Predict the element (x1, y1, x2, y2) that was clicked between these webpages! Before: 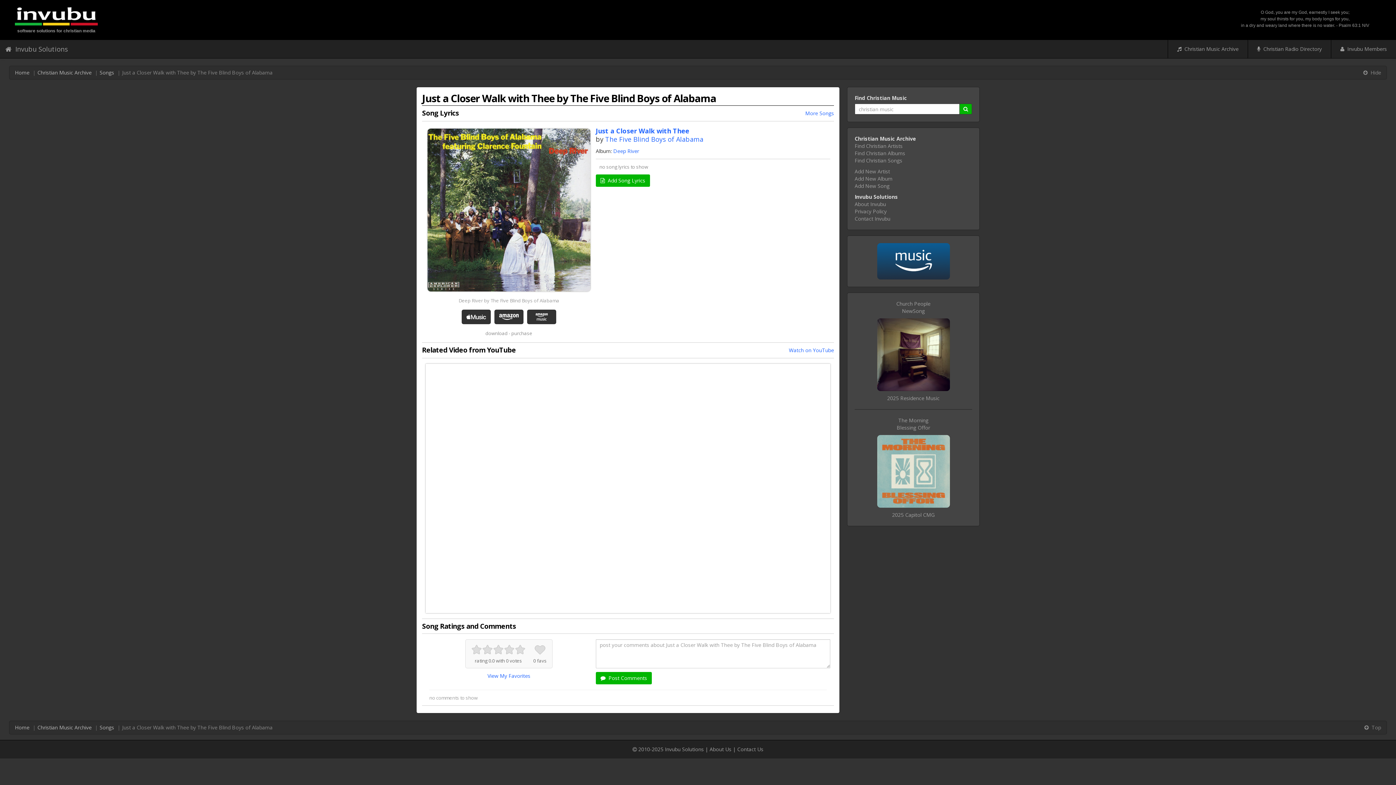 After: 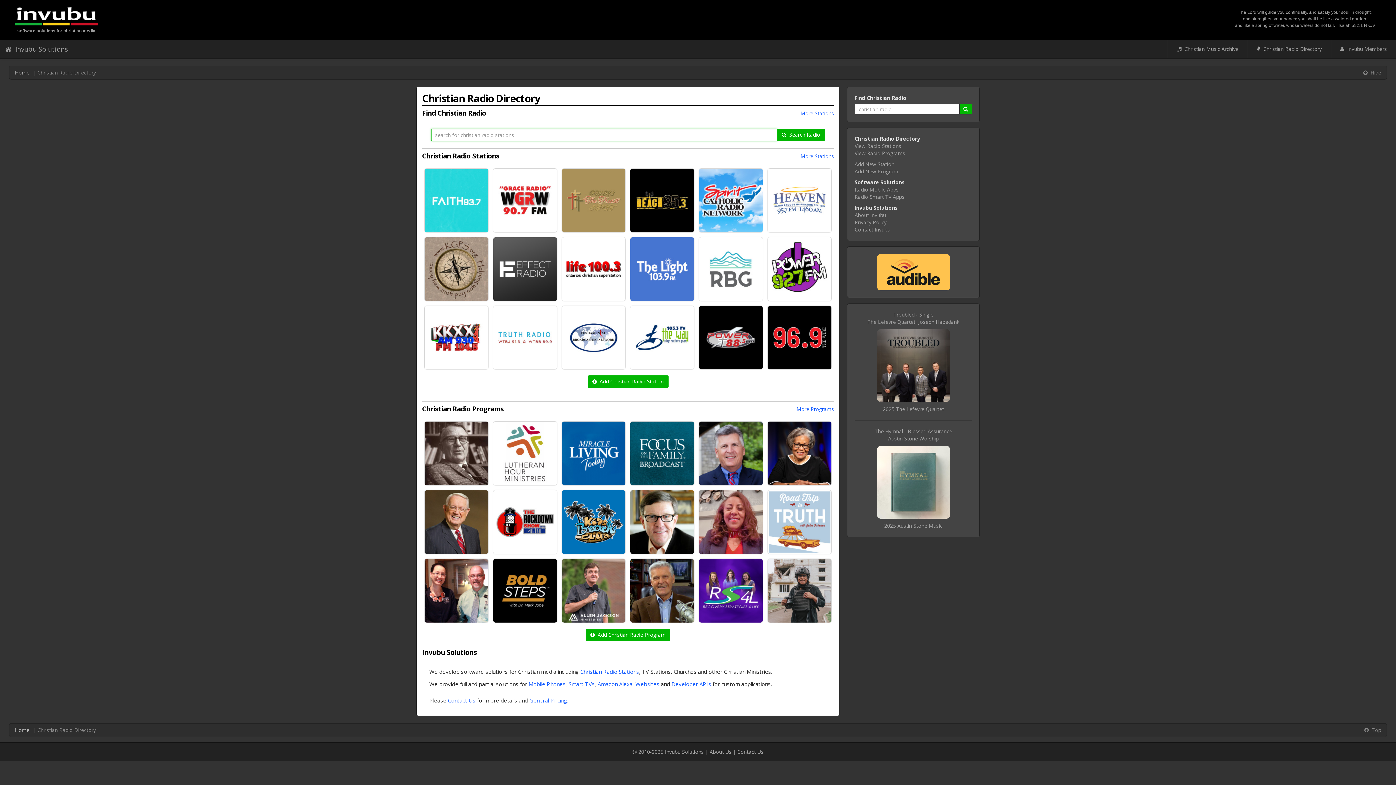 Action: label:   Christian Radio Directory bbox: (1250, 40, 1329, 58)